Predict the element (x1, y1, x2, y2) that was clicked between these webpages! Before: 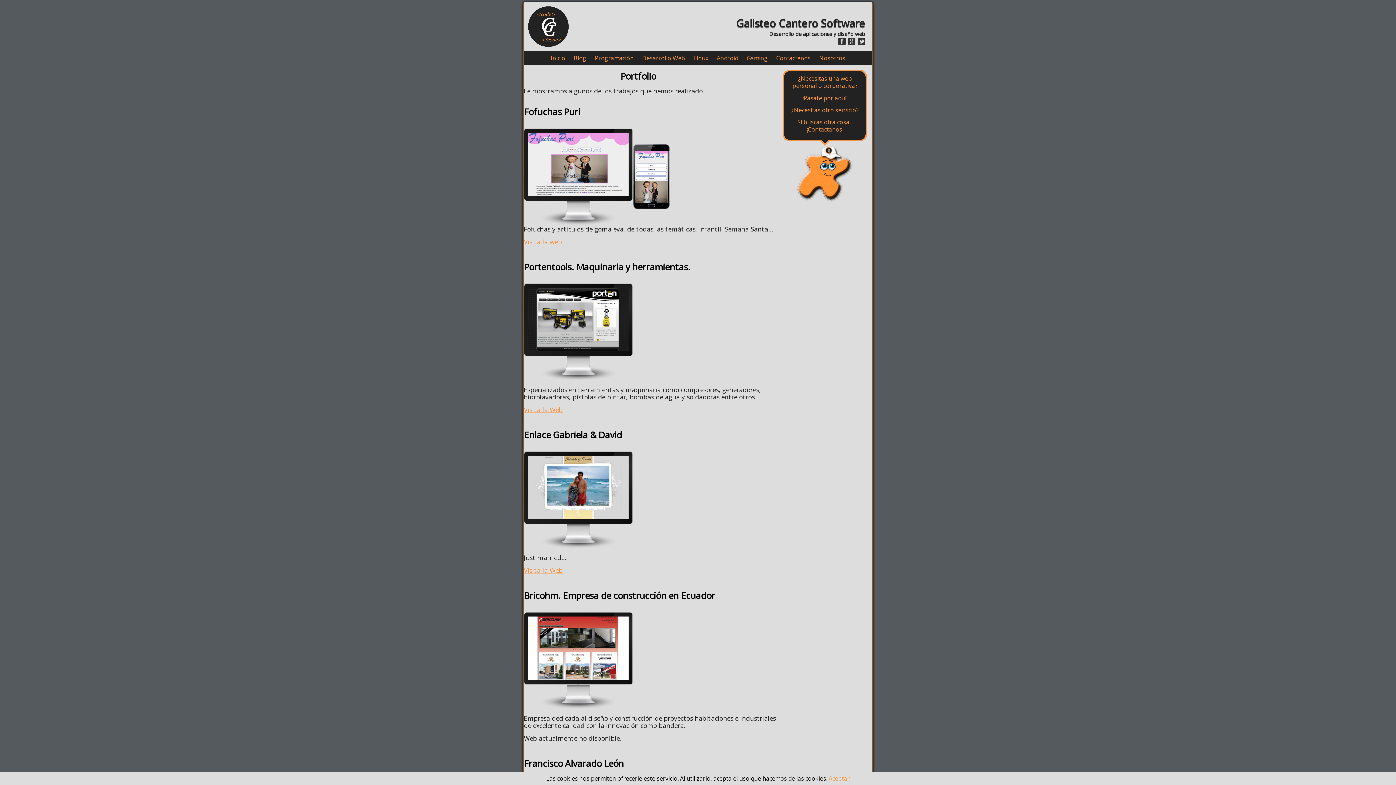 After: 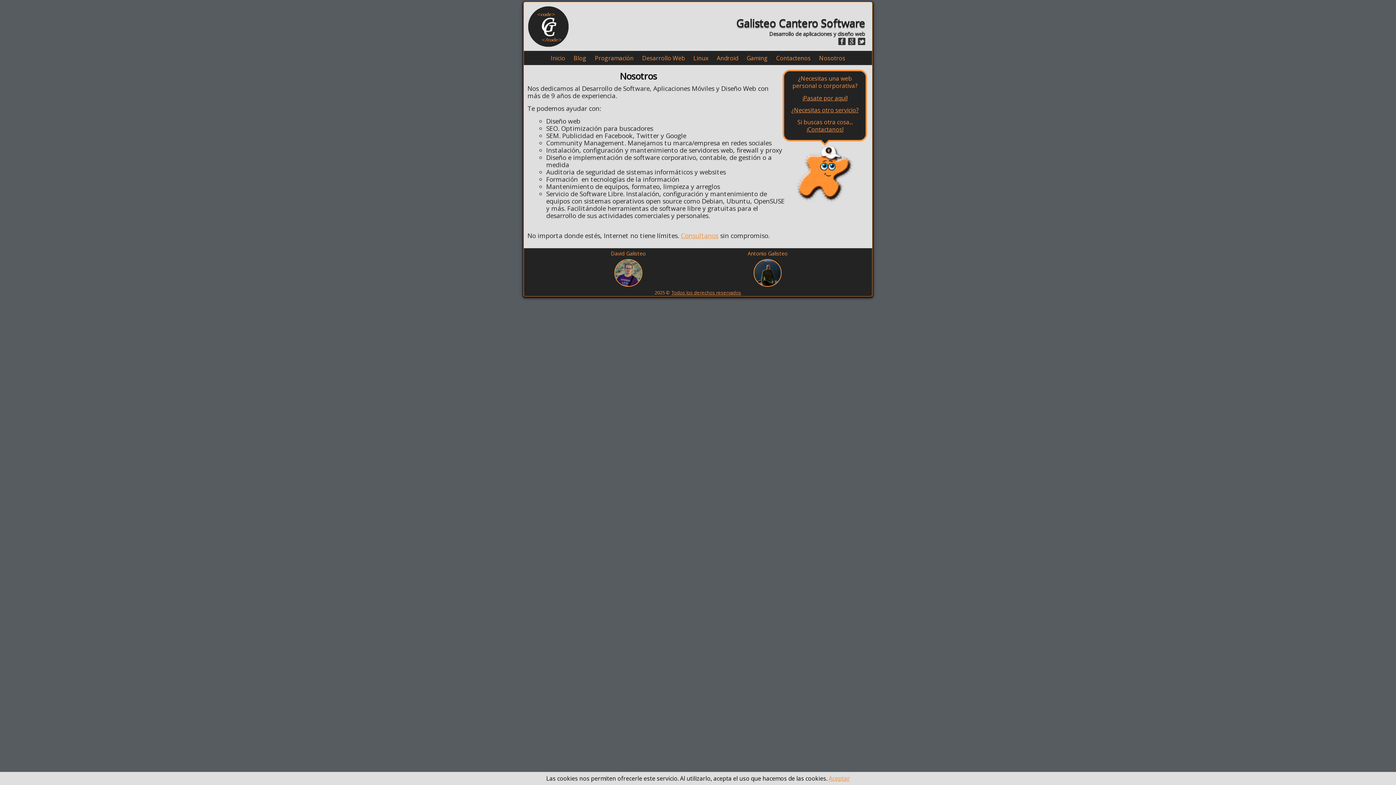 Action: bbox: (819, 54, 845, 61) label: Nosotros